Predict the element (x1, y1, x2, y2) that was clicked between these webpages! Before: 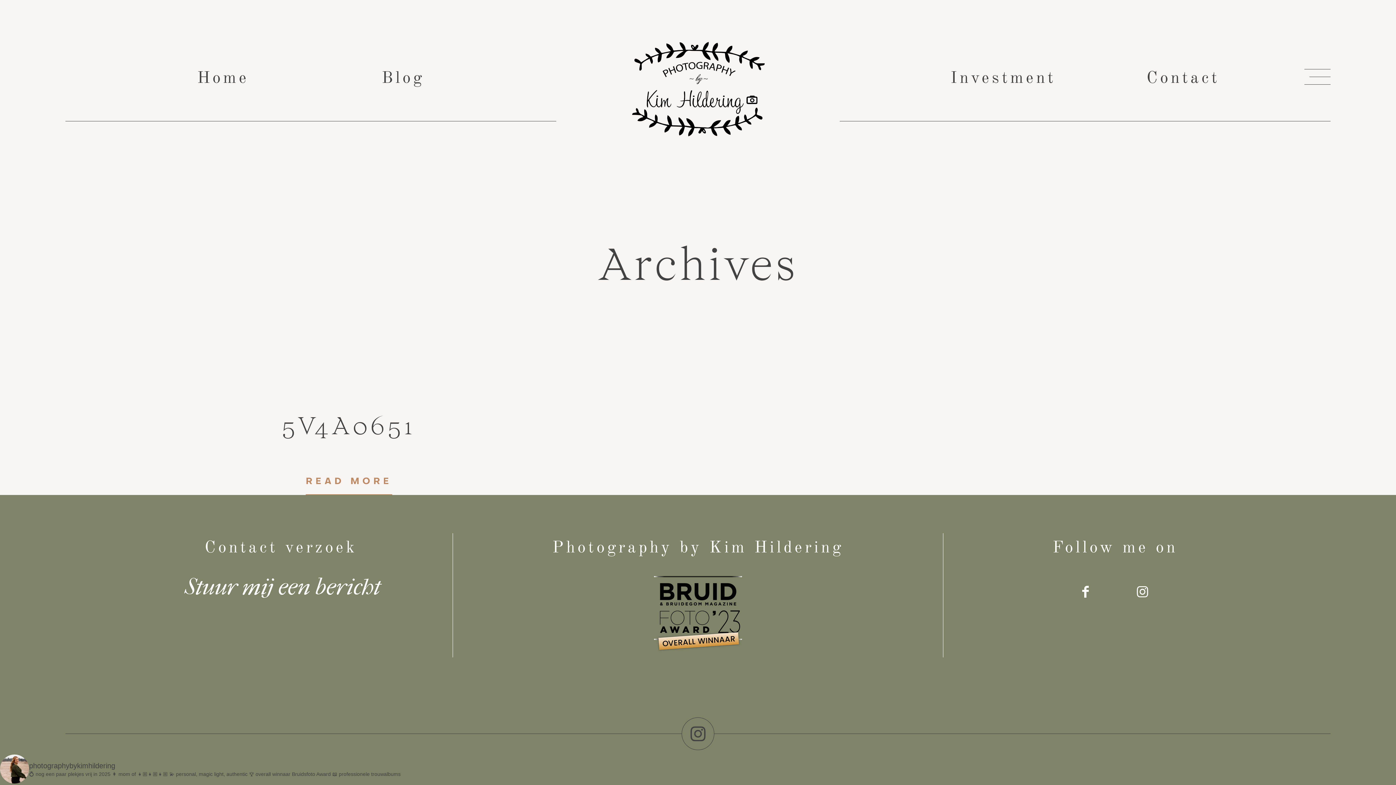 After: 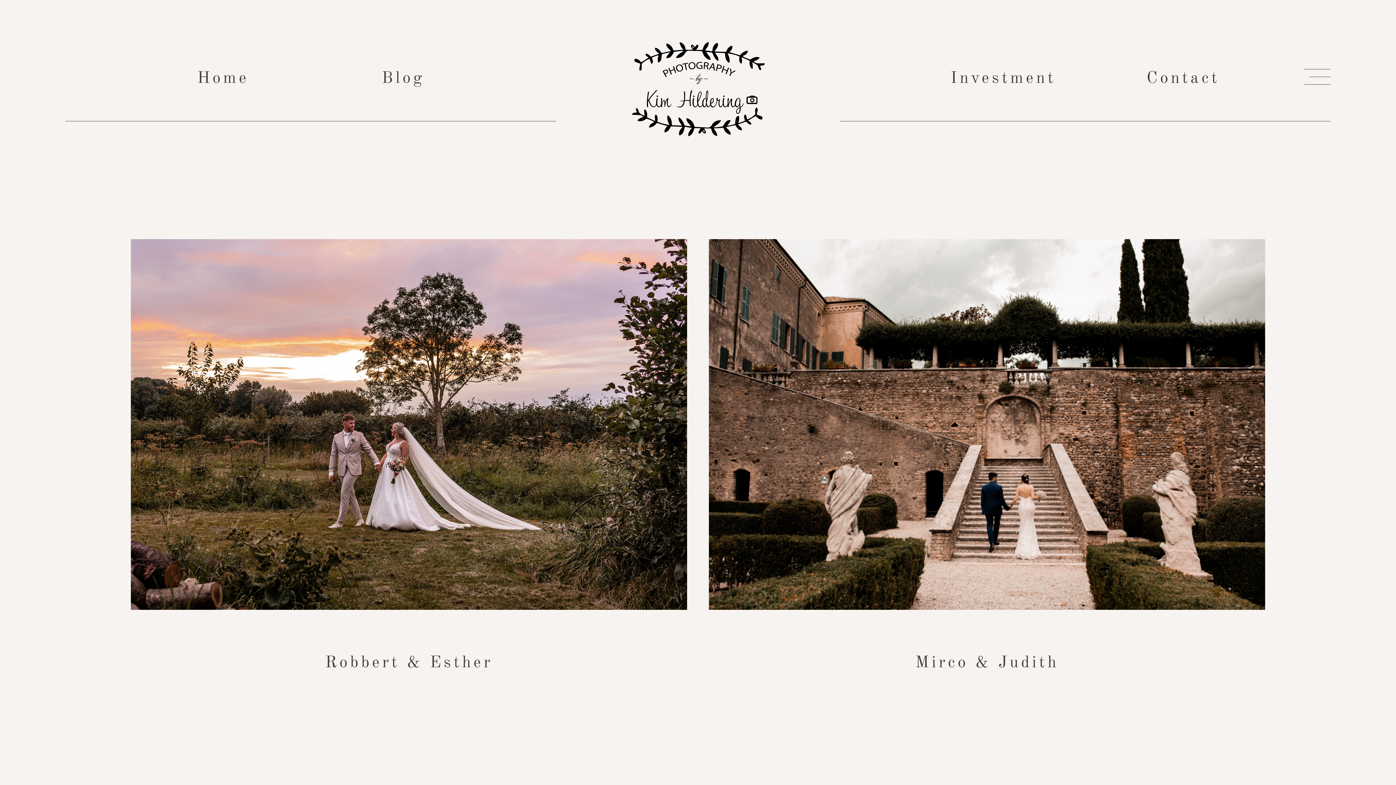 Action: bbox: (381, 67, 424, 87) label: Blog